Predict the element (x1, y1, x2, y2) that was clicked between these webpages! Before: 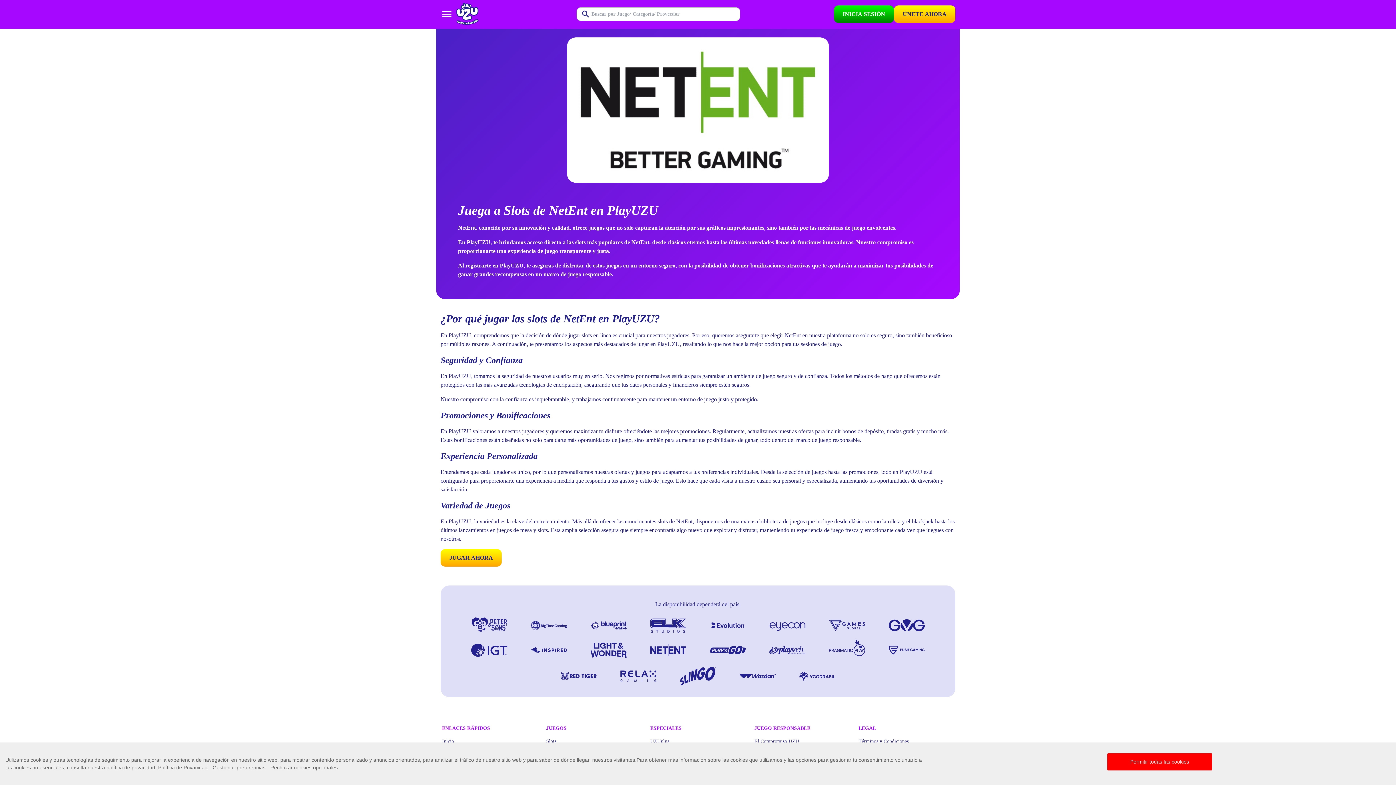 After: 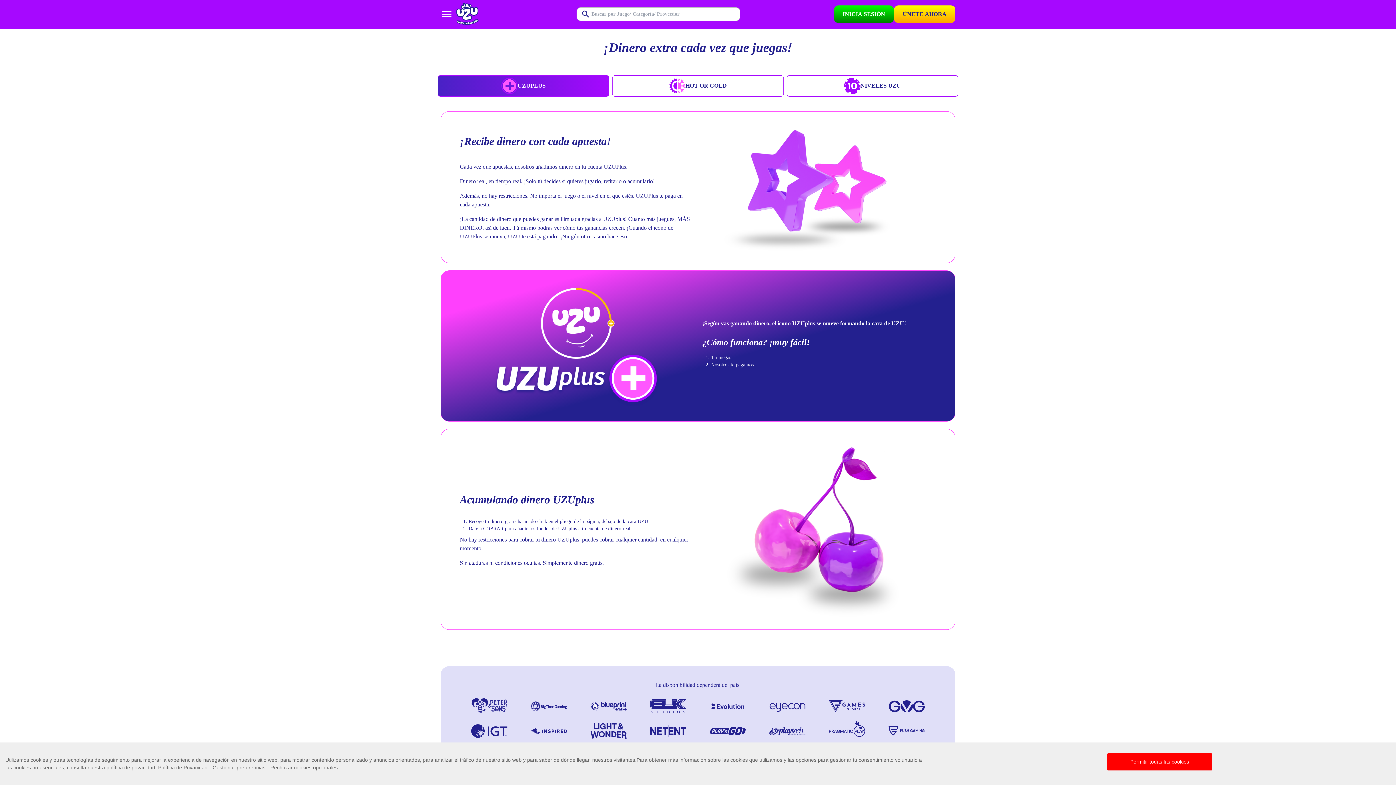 Action: label: UZUplus bbox: (650, 738, 745, 745)